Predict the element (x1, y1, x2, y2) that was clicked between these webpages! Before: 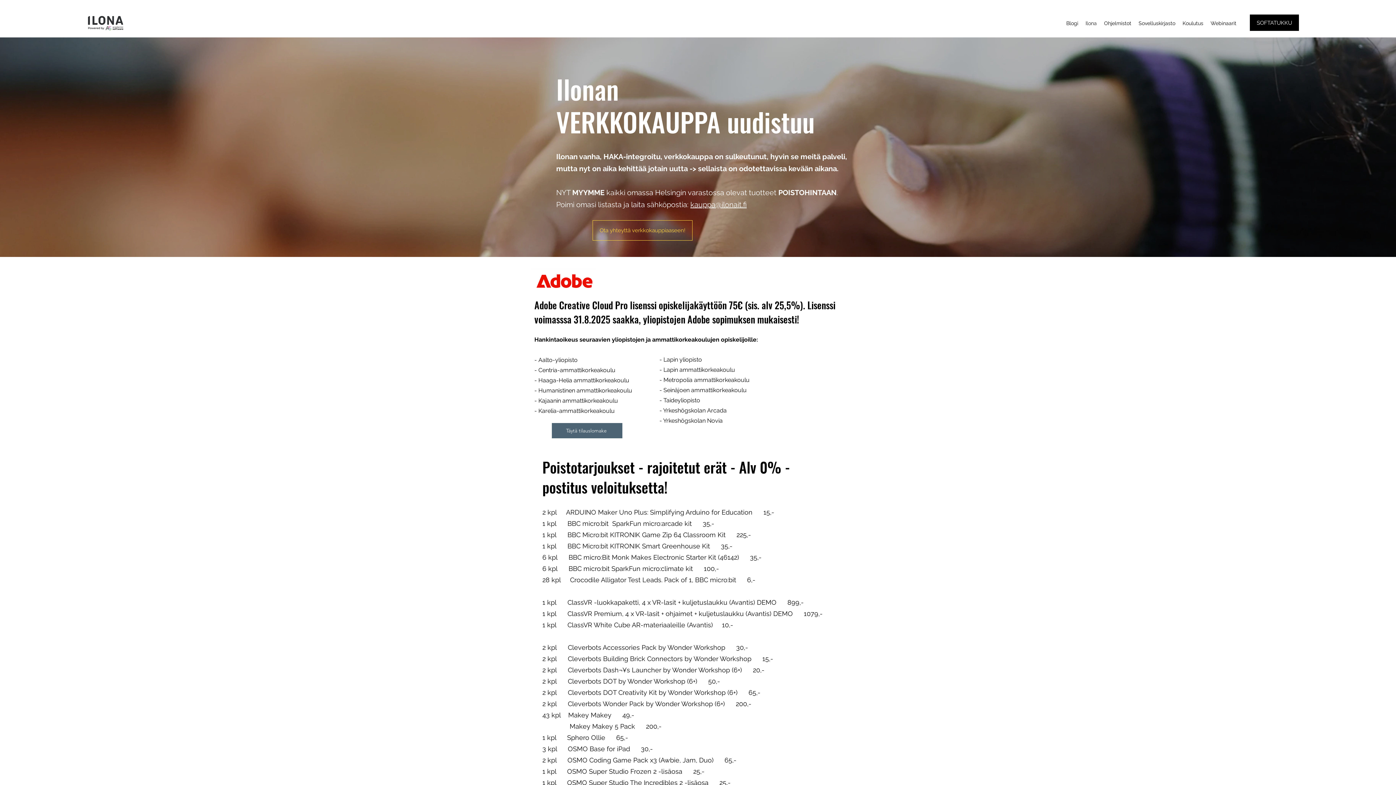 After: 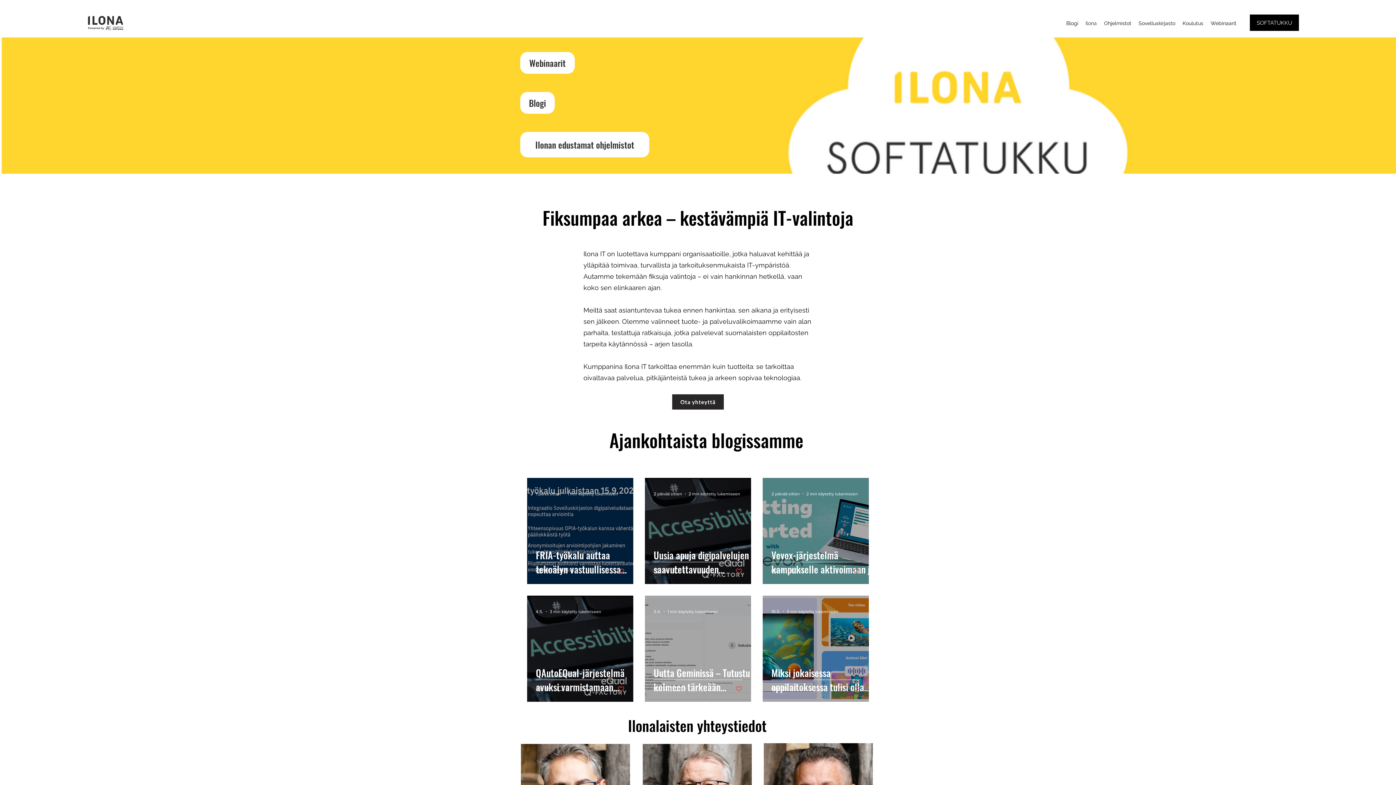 Action: bbox: (1082, 17, 1100, 28) label: Ilona